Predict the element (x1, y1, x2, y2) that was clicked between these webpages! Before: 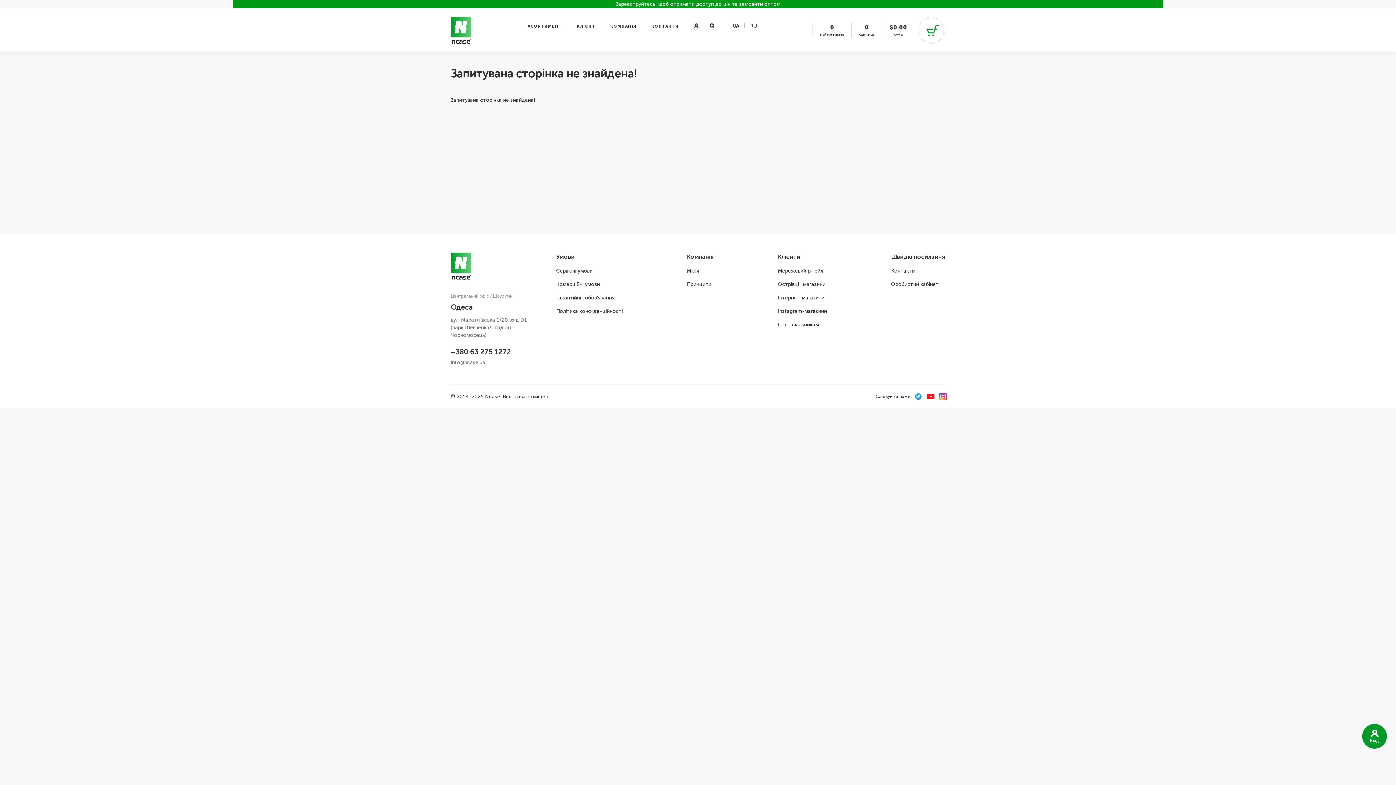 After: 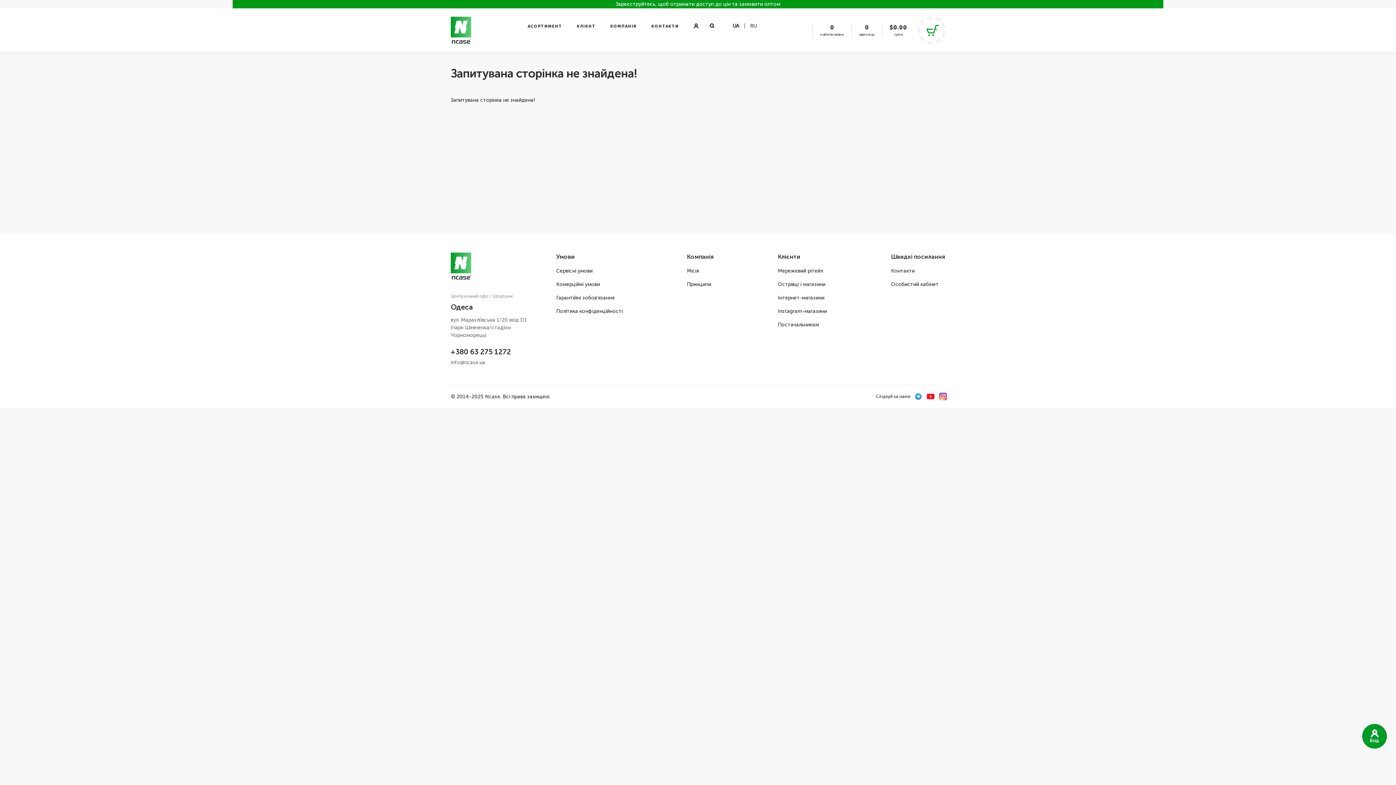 Action: bbox: (732, 22, 739, 29) label: UA